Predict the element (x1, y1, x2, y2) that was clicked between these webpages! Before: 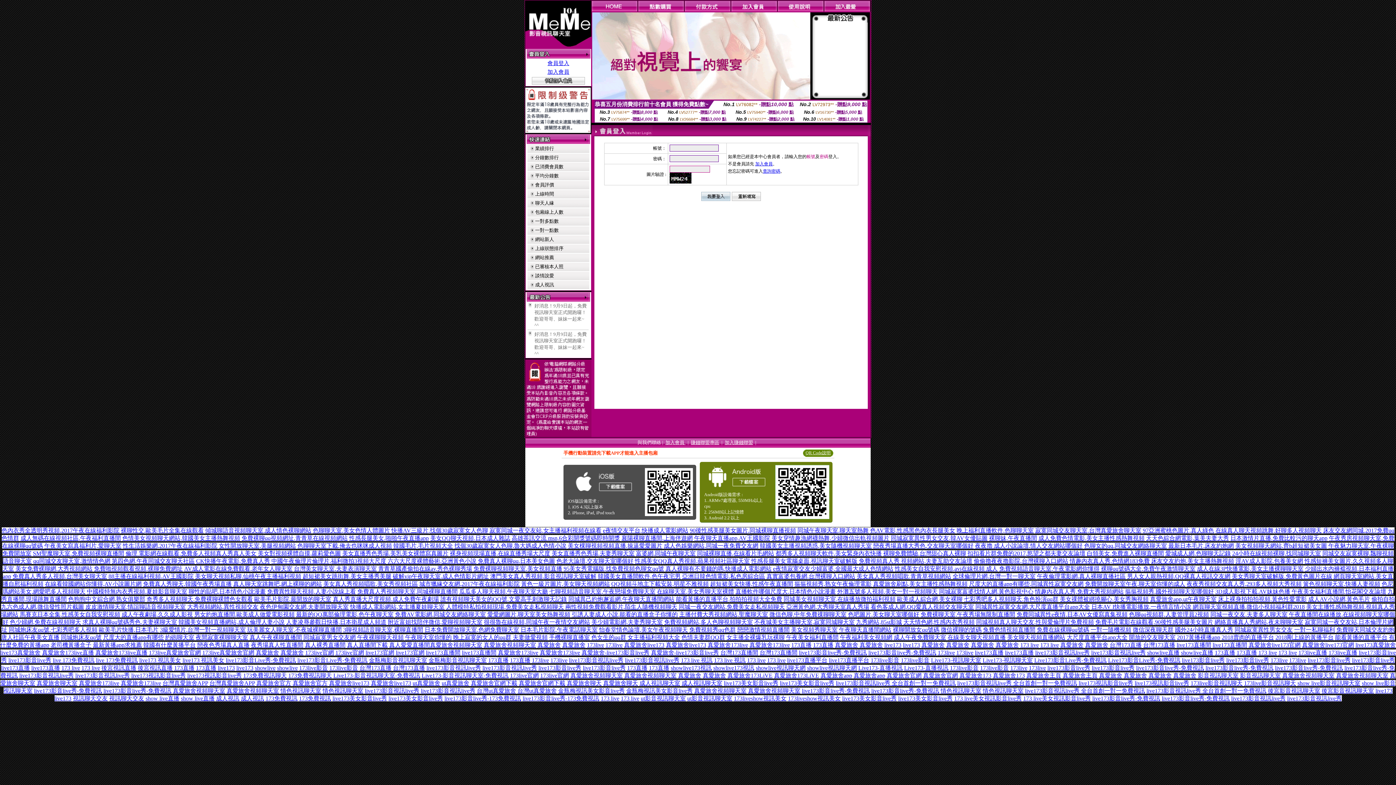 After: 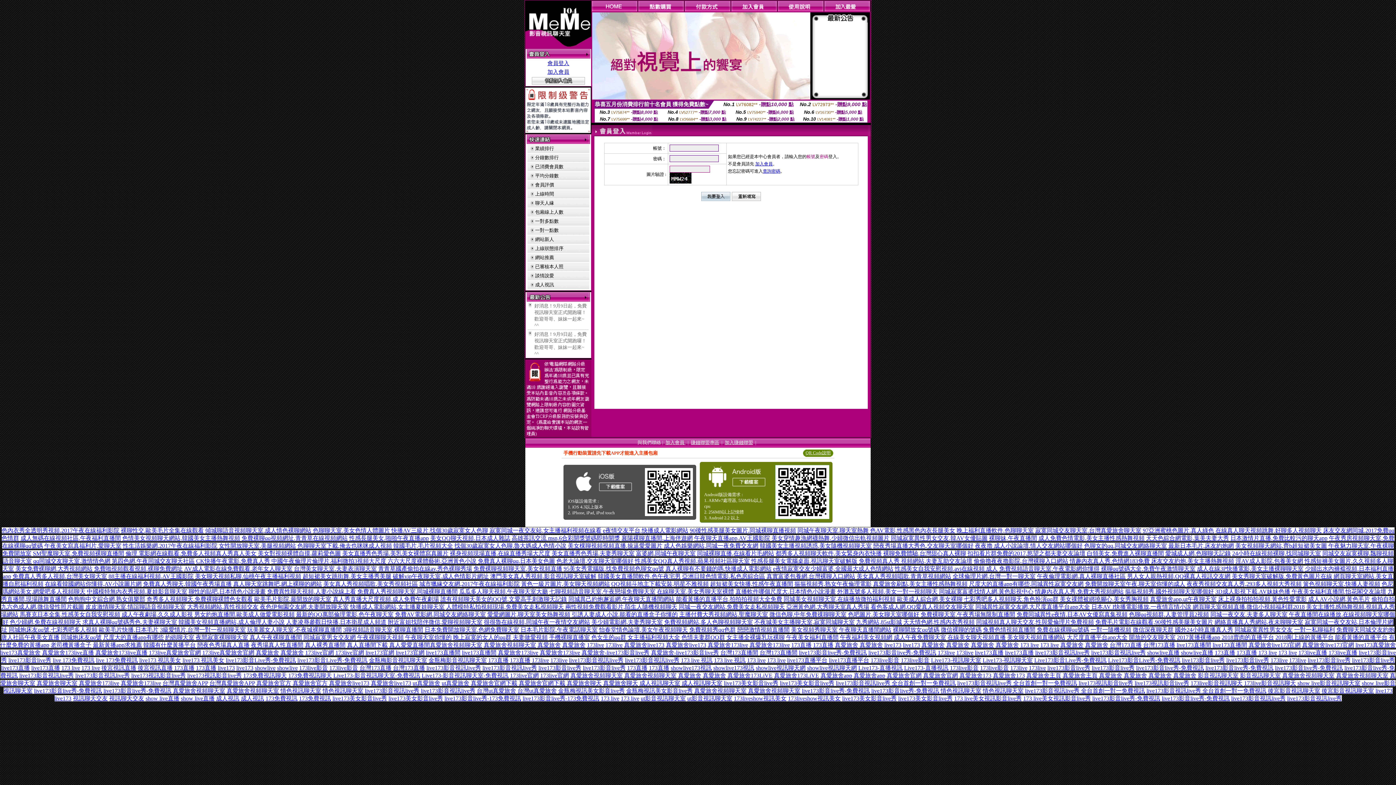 Action: bbox: (1092, 665, 1134, 671) label: live173影音live秀